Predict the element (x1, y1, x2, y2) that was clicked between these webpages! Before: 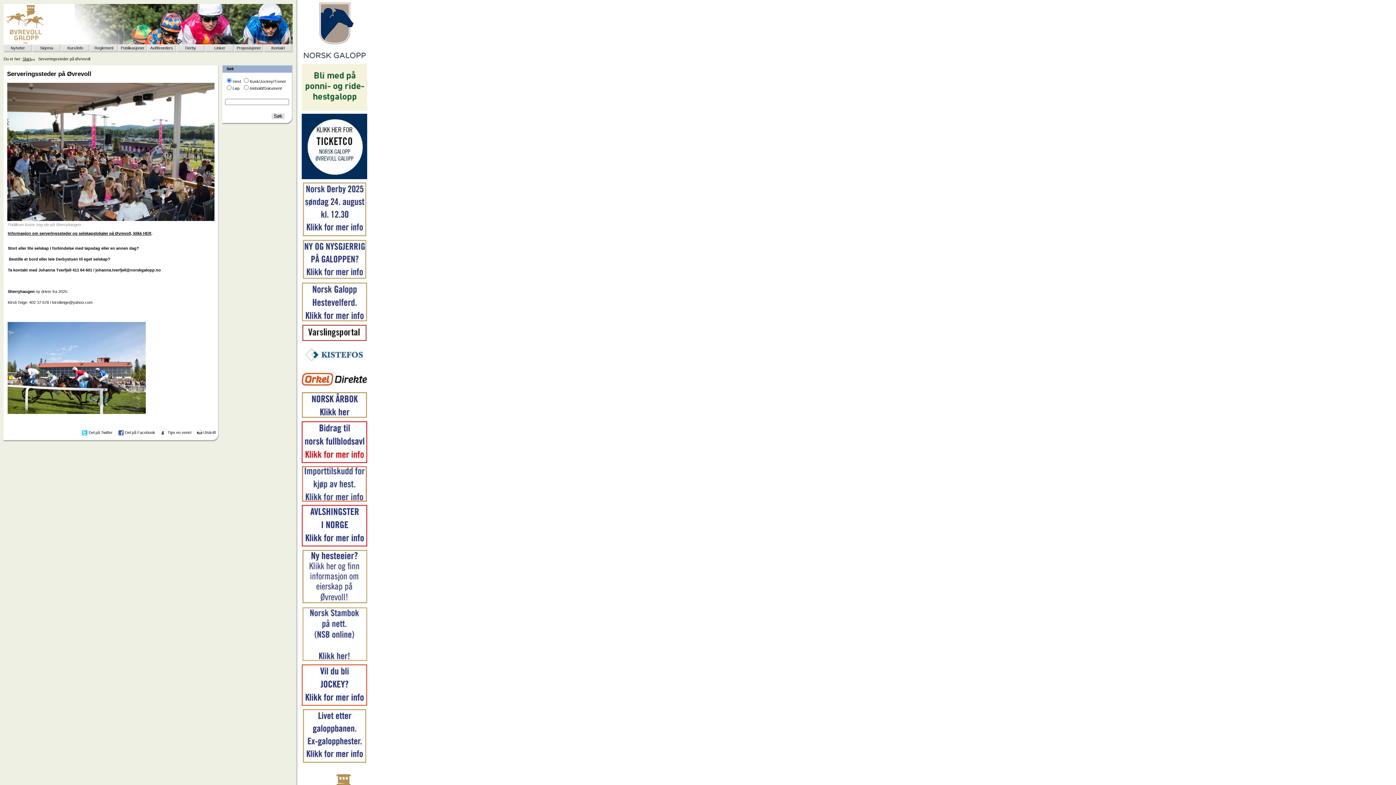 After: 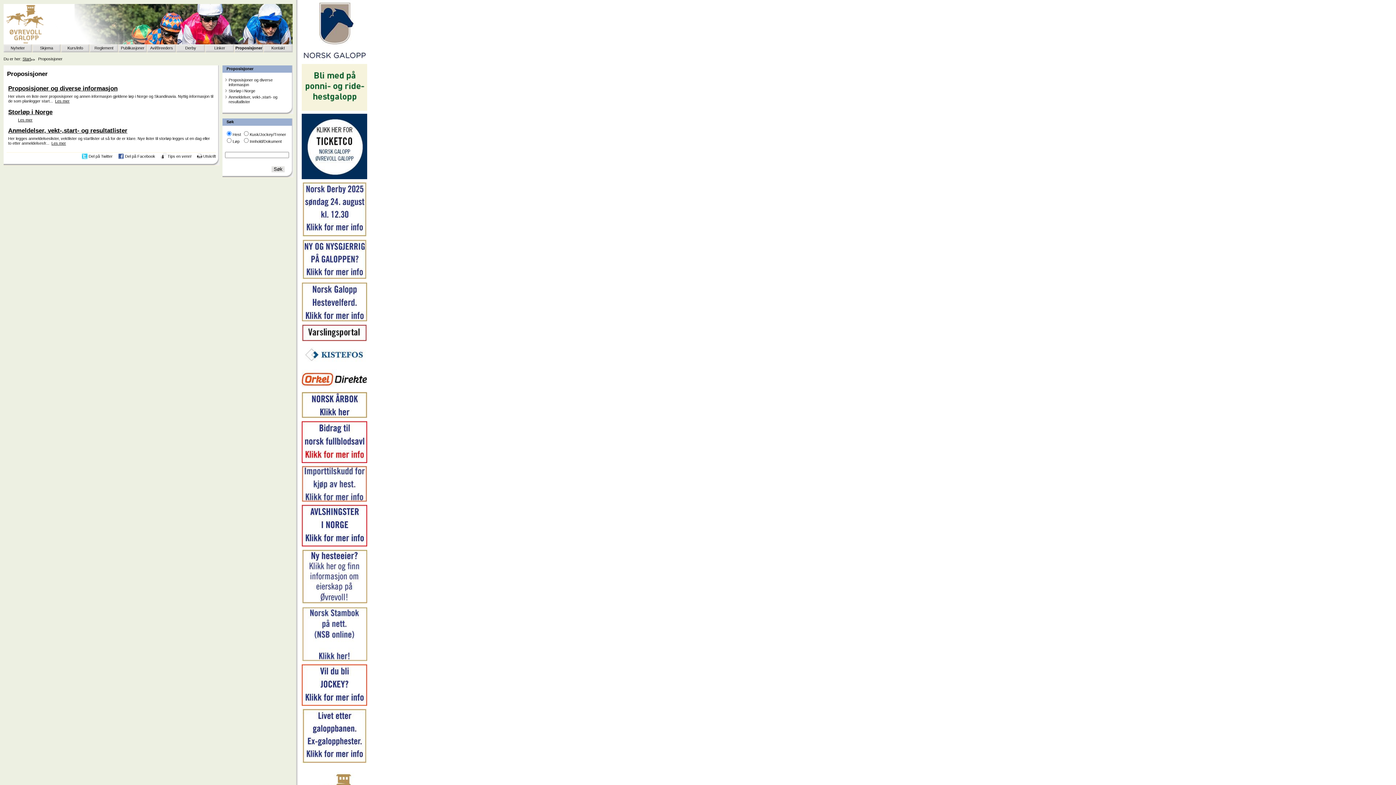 Action: label: Proposisjoner bbox: (234, 44, 263, 53)